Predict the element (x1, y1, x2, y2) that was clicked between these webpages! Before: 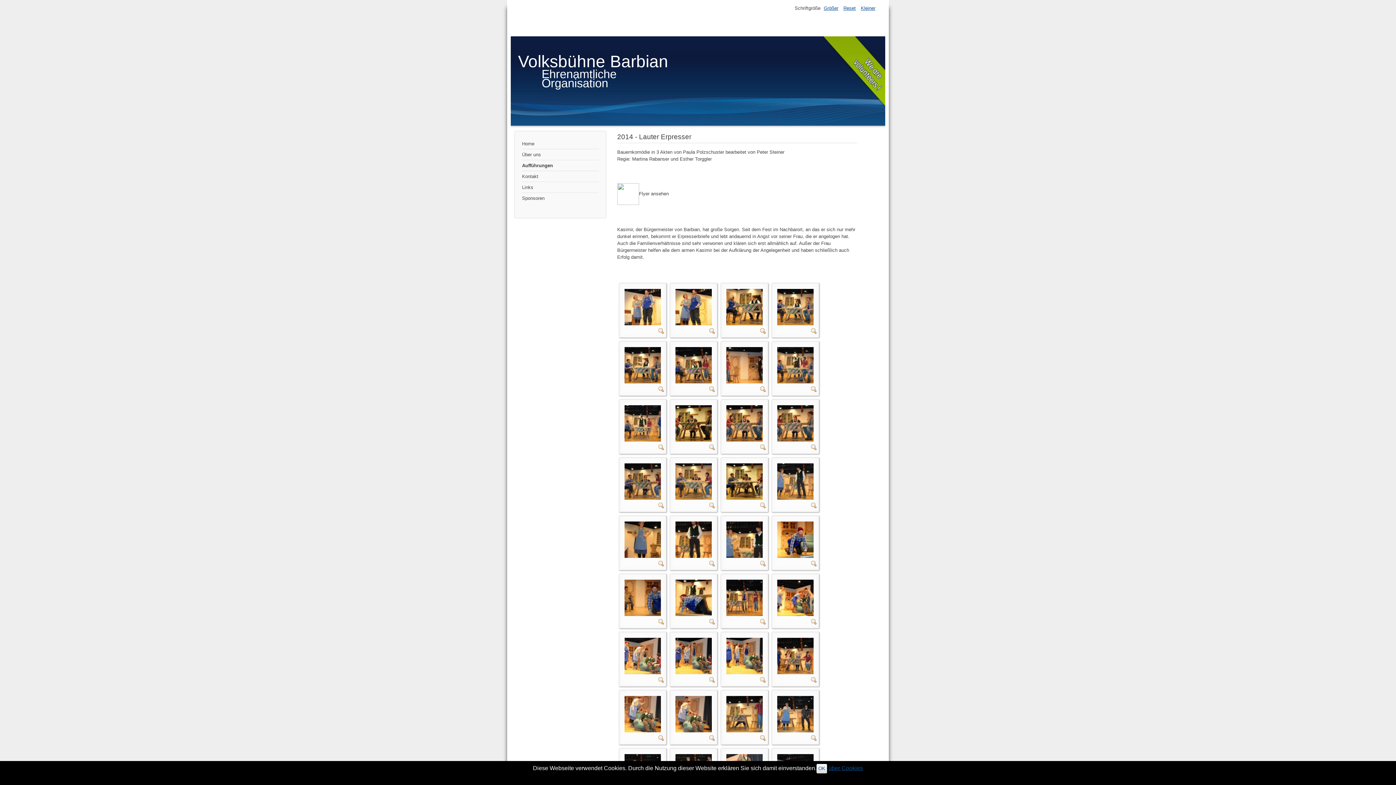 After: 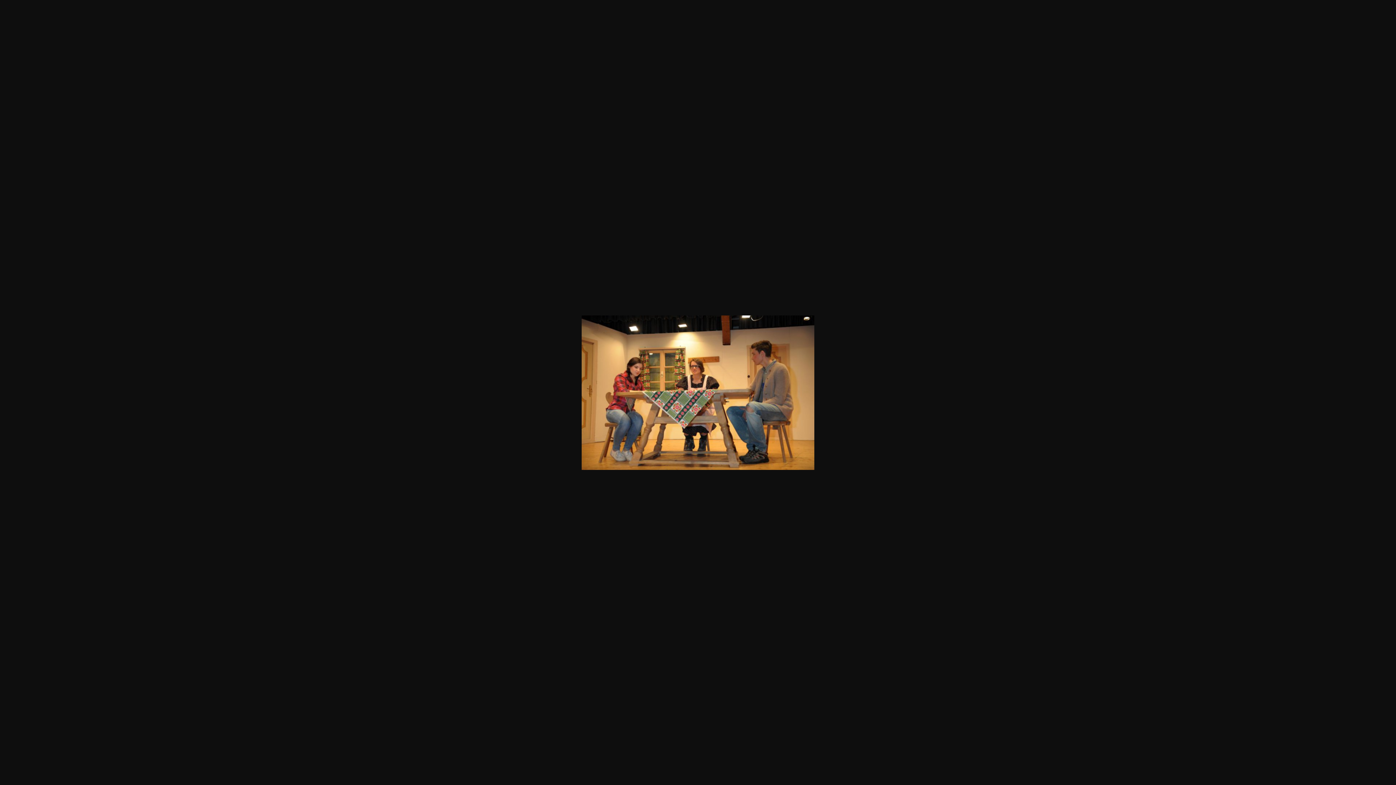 Action: bbox: (777, 437, 813, 442)